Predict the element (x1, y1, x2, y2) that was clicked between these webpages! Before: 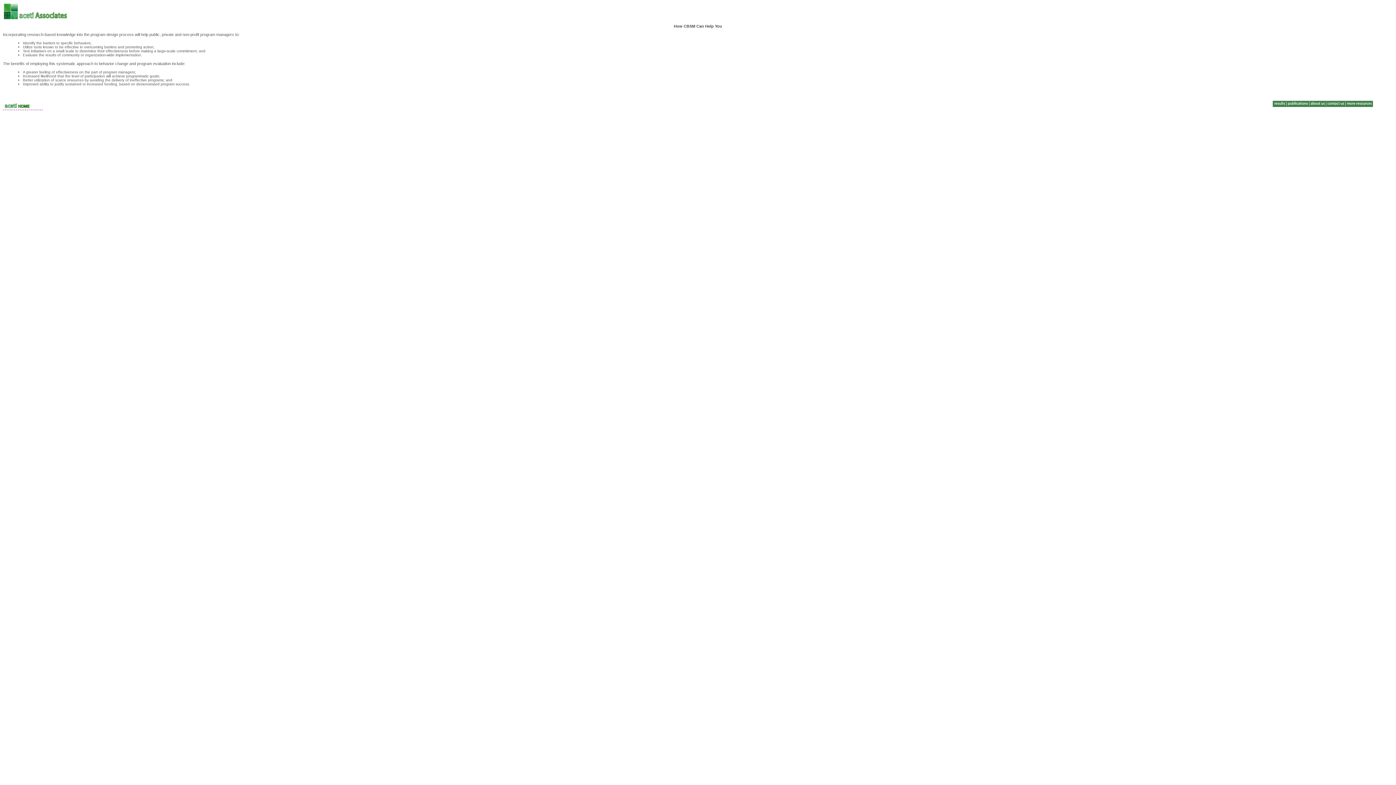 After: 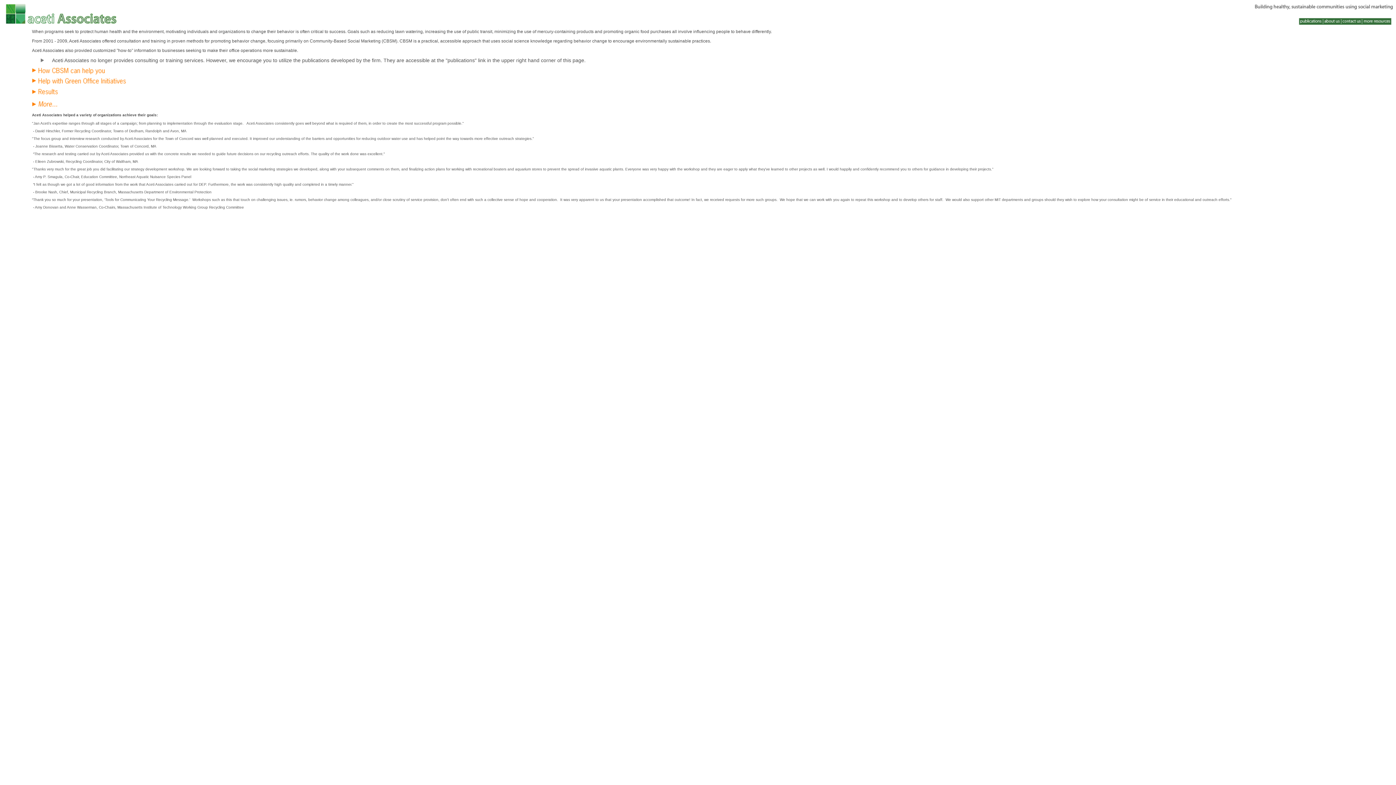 Action: bbox: (2, 104, 42, 110)